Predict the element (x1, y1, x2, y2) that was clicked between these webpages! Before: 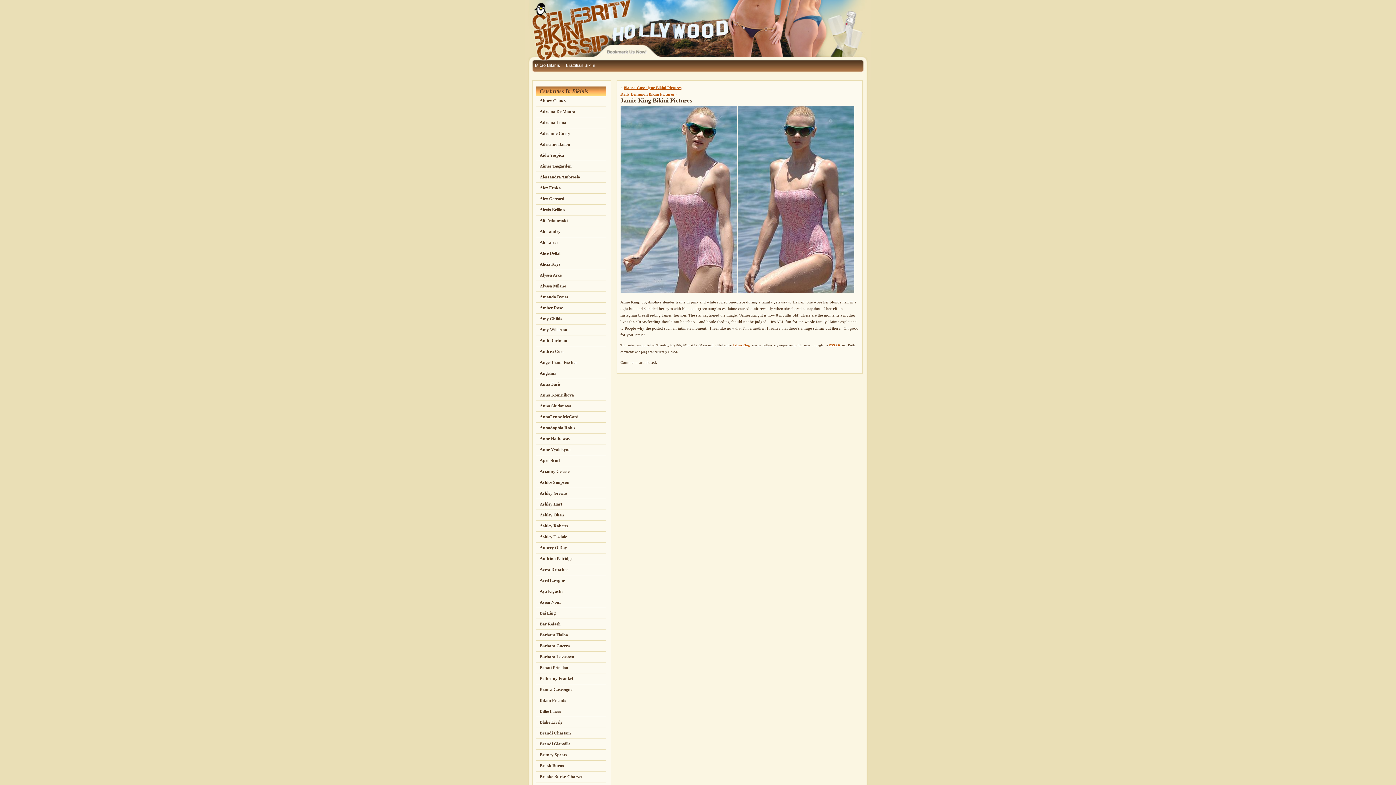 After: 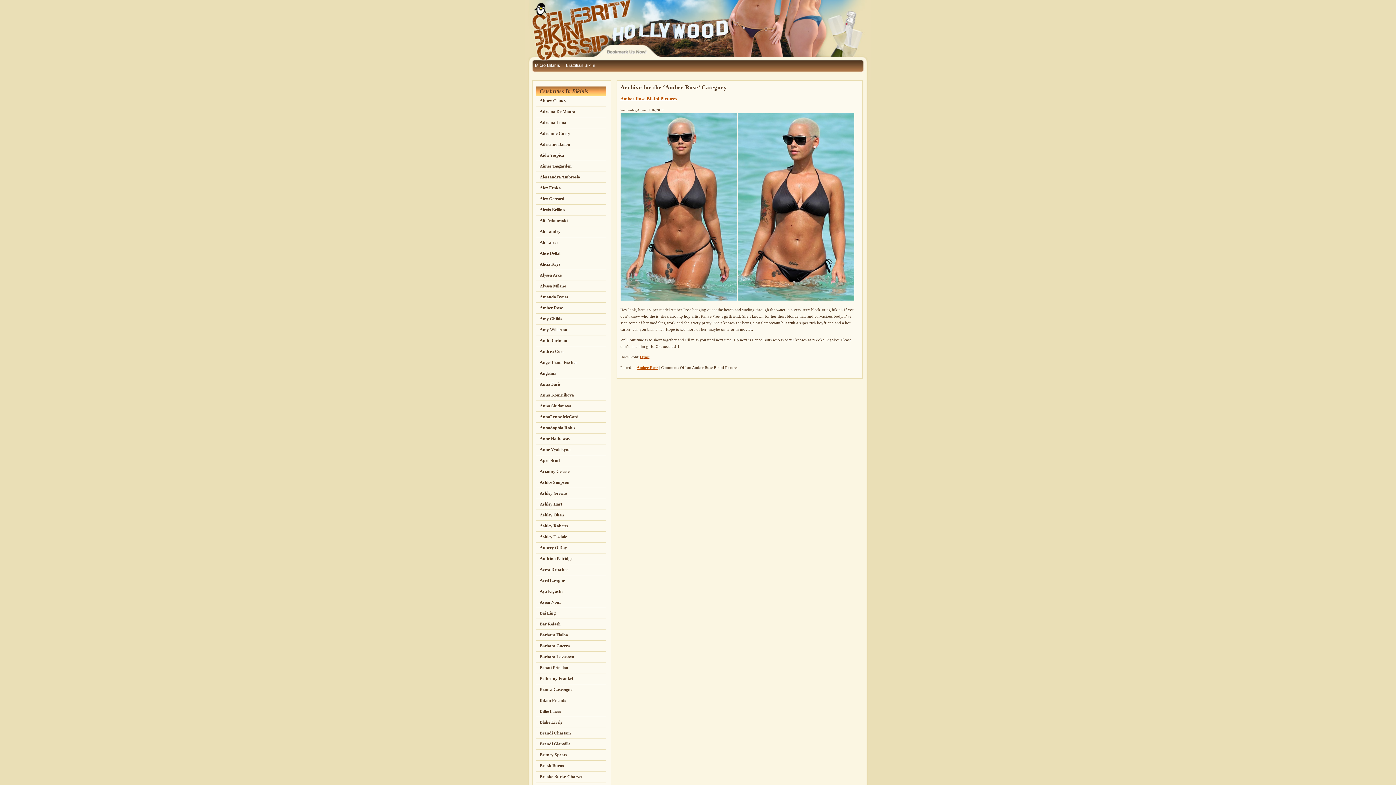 Action: bbox: (536, 303, 606, 313) label: Amber Rose